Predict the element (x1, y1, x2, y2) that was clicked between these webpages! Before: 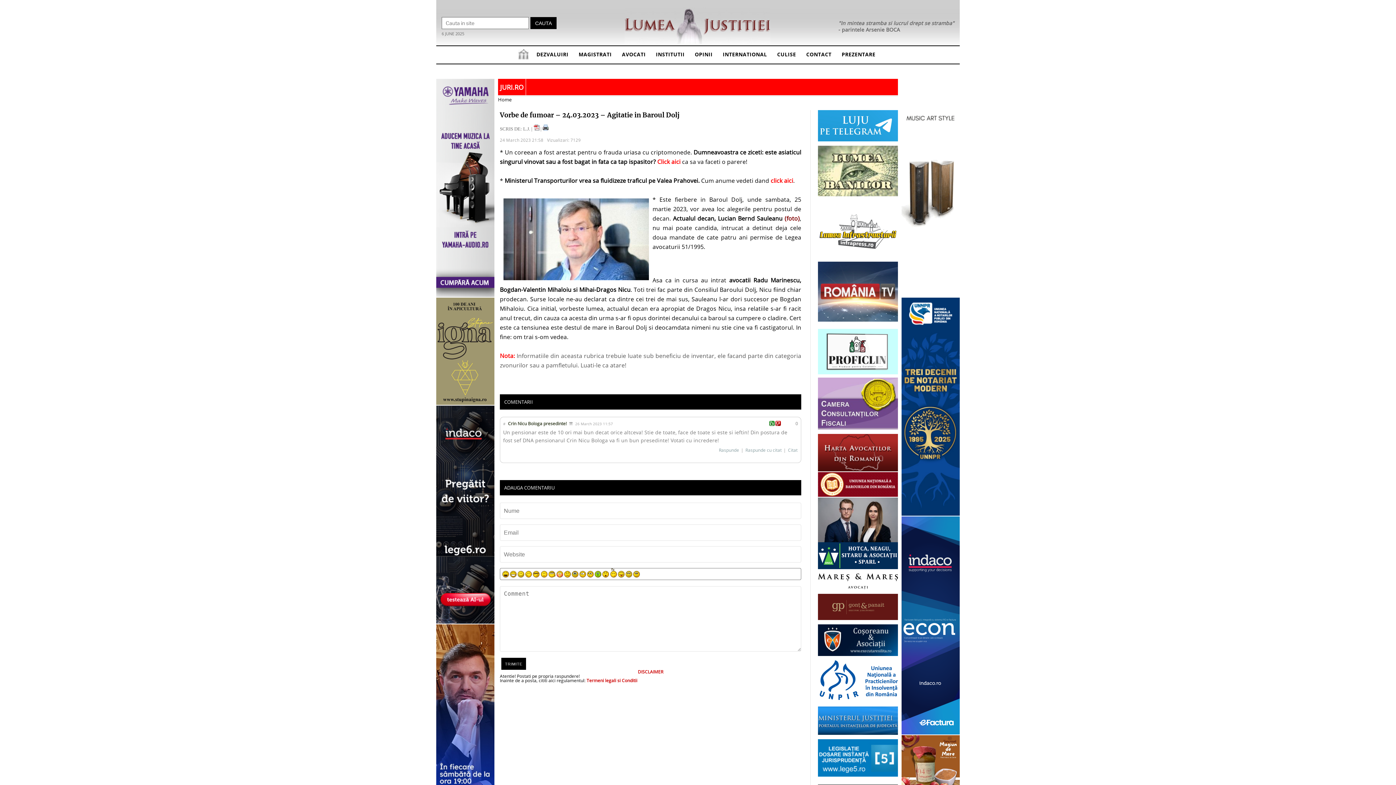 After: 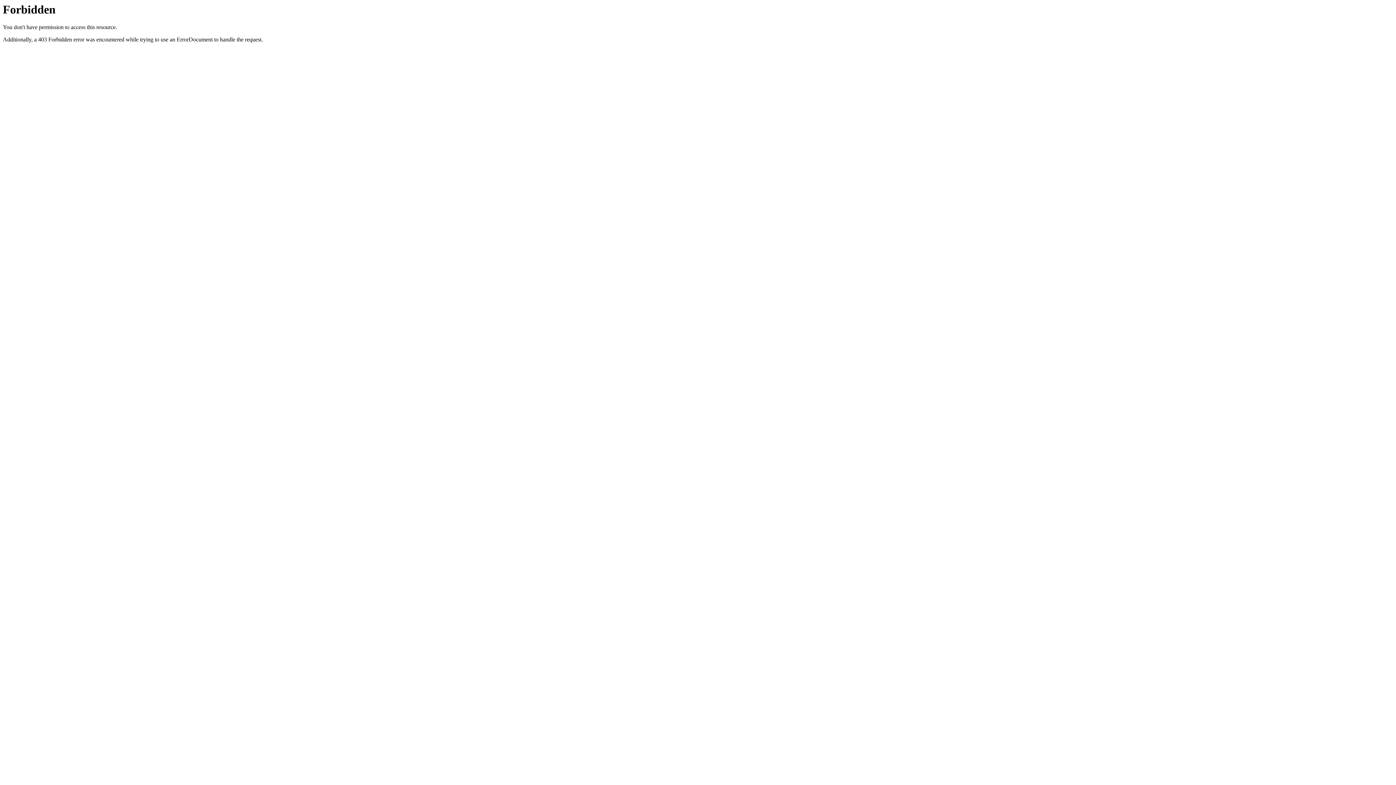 Action: bbox: (818, 377, 898, 430)